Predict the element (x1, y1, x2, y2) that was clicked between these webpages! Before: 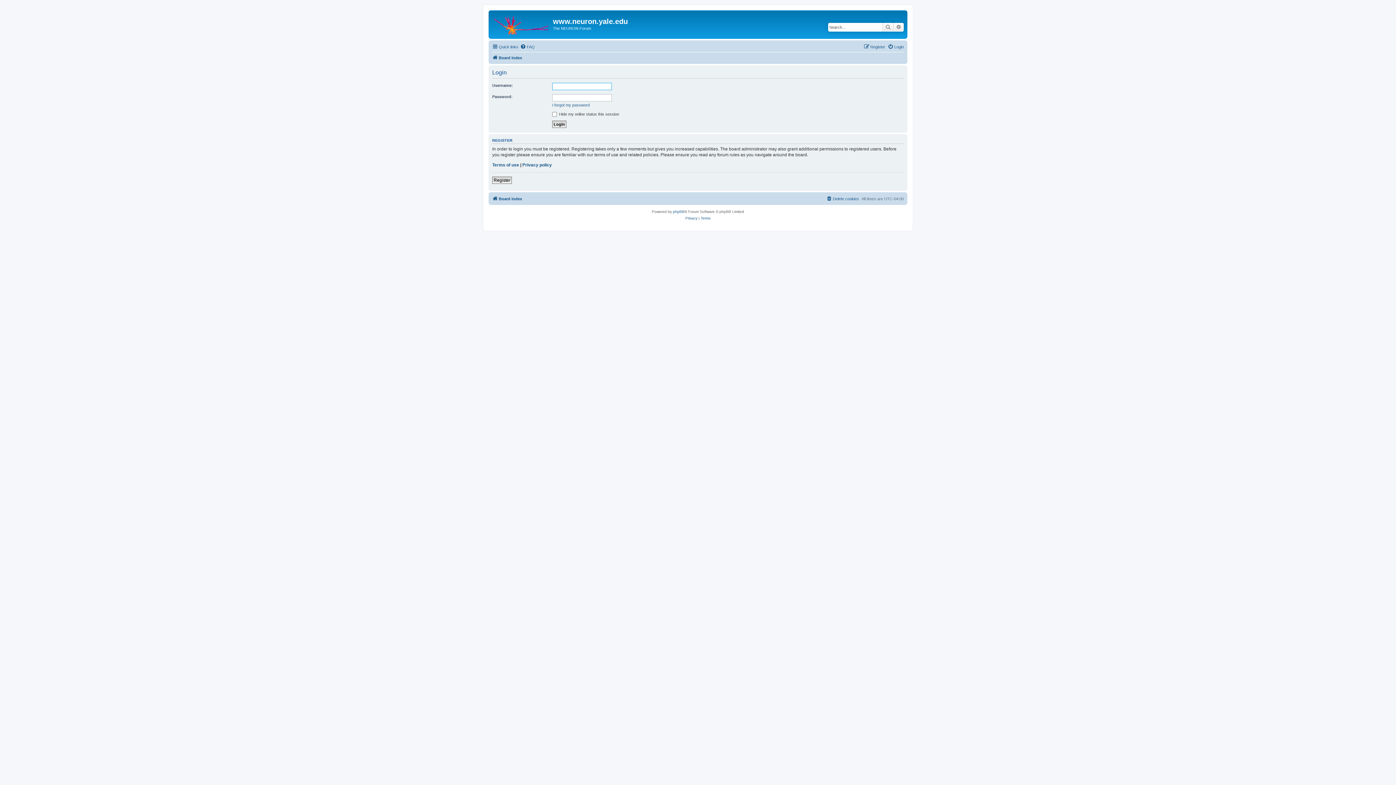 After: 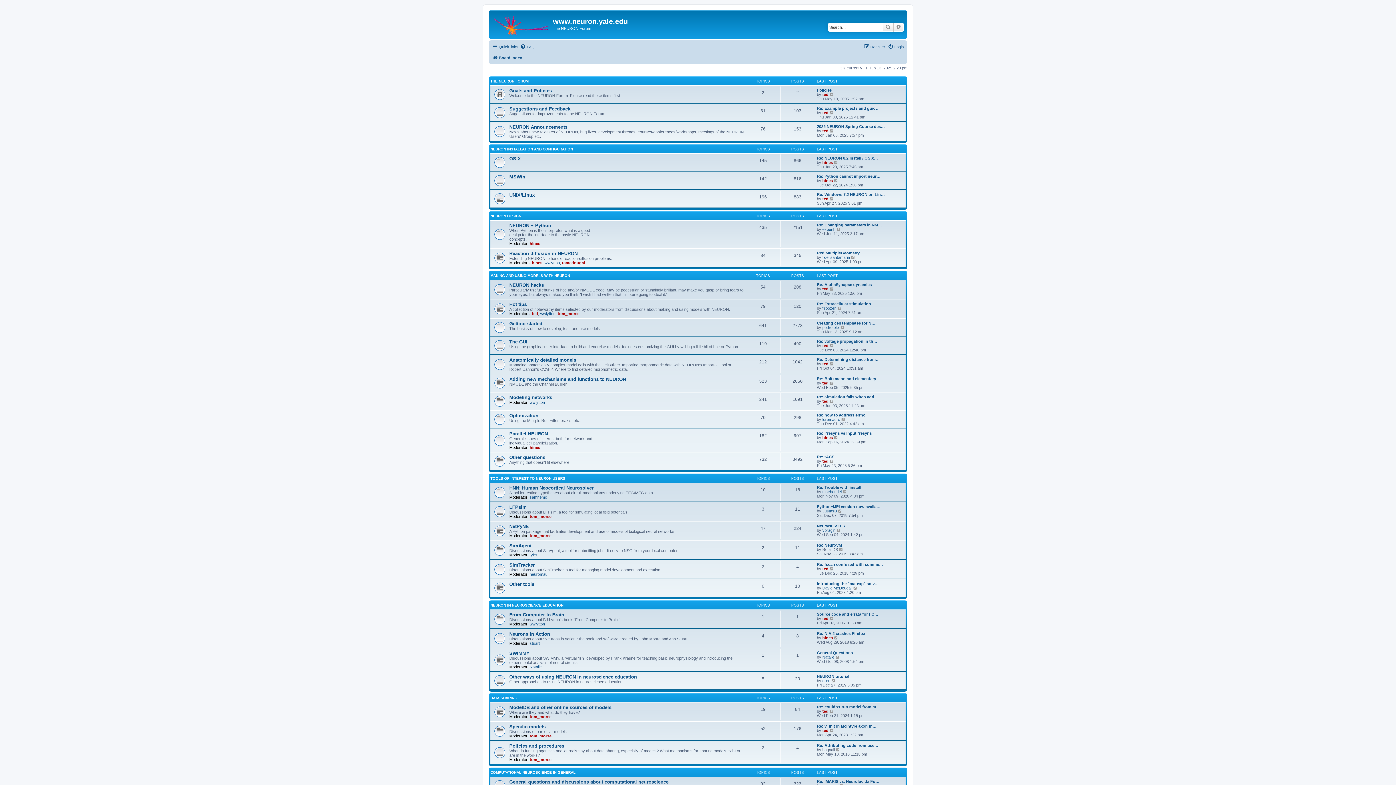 Action: bbox: (492, 194, 522, 203) label: Board index